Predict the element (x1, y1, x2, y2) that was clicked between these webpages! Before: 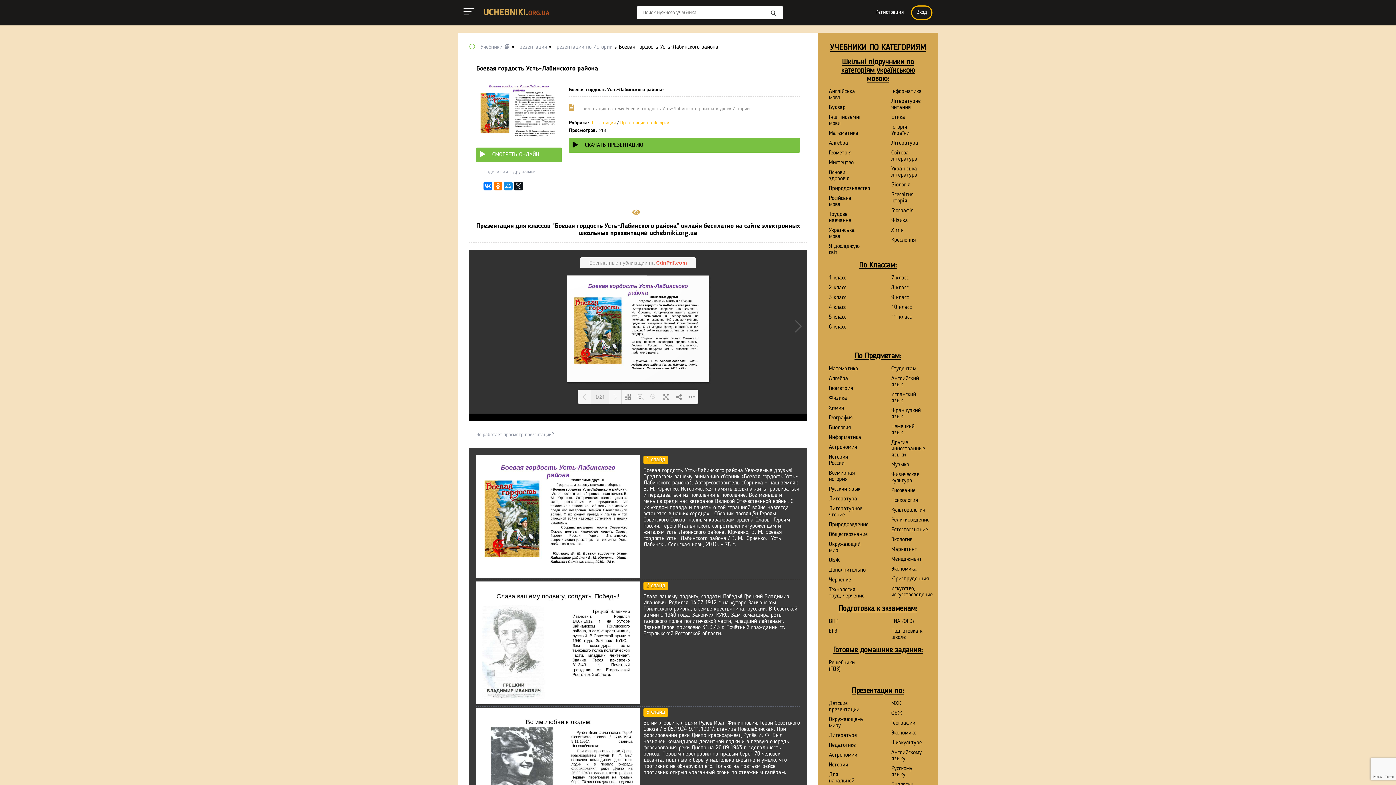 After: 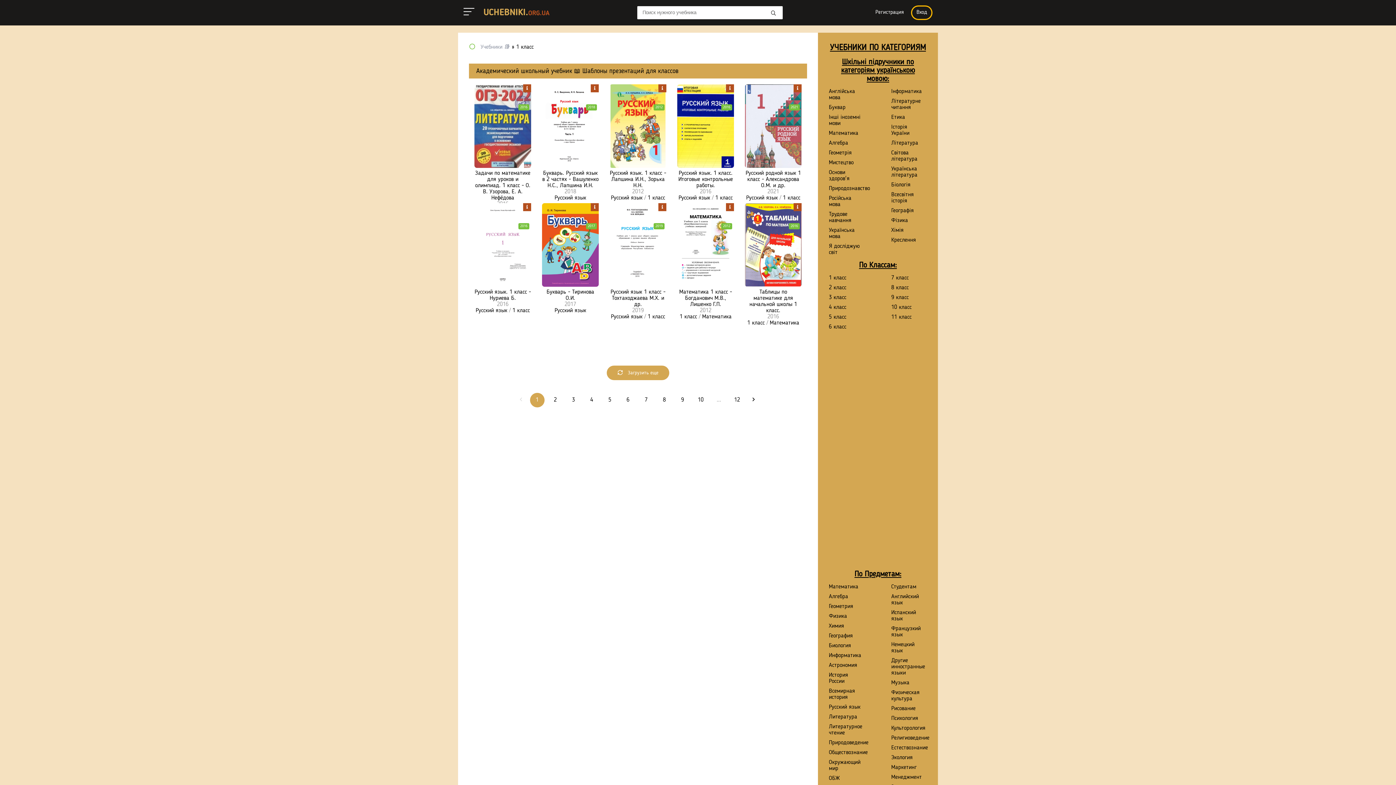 Action: bbox: (818, 273, 875, 283) label: 1 класс